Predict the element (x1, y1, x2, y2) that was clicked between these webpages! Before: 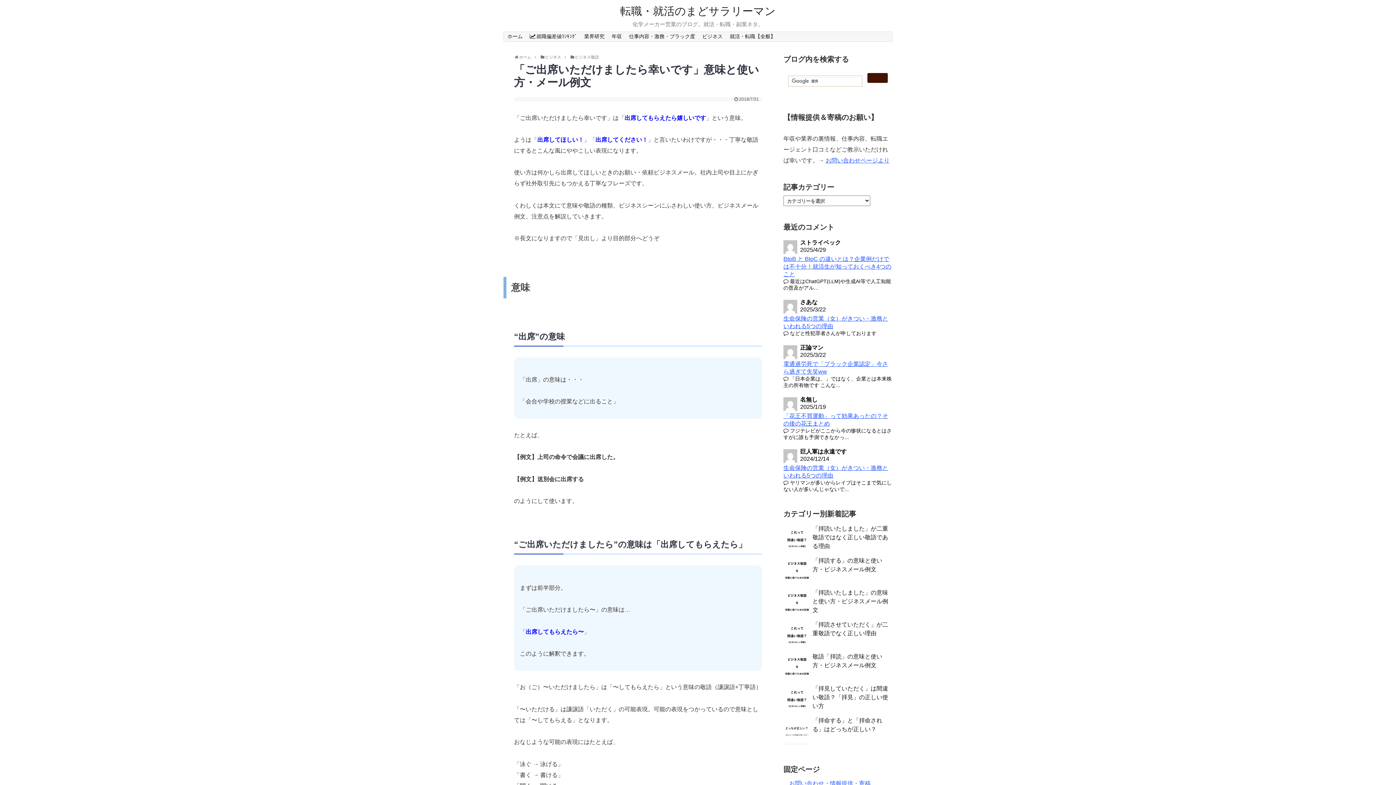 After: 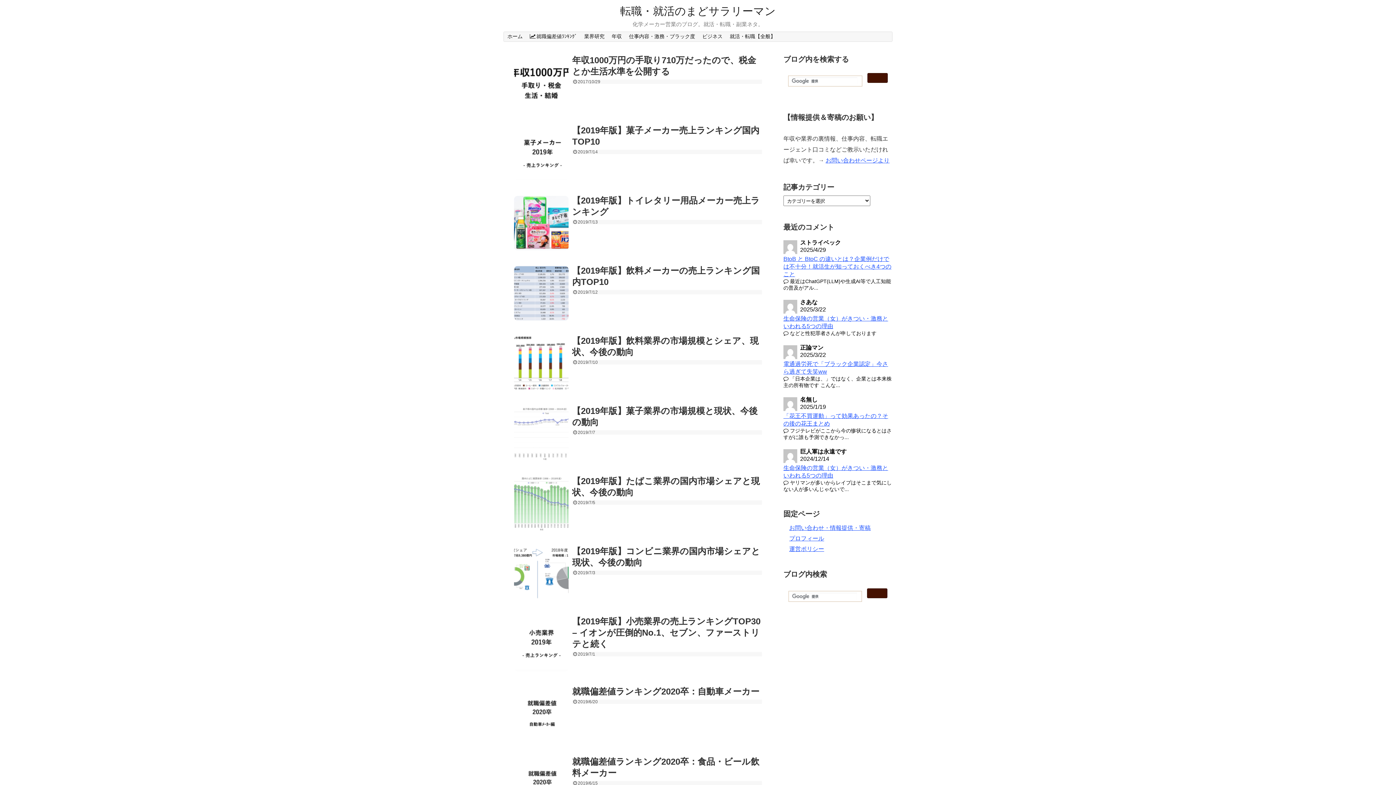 Action: label: 転職・就活のまどサラリーマン bbox: (620, 5, 776, 17)